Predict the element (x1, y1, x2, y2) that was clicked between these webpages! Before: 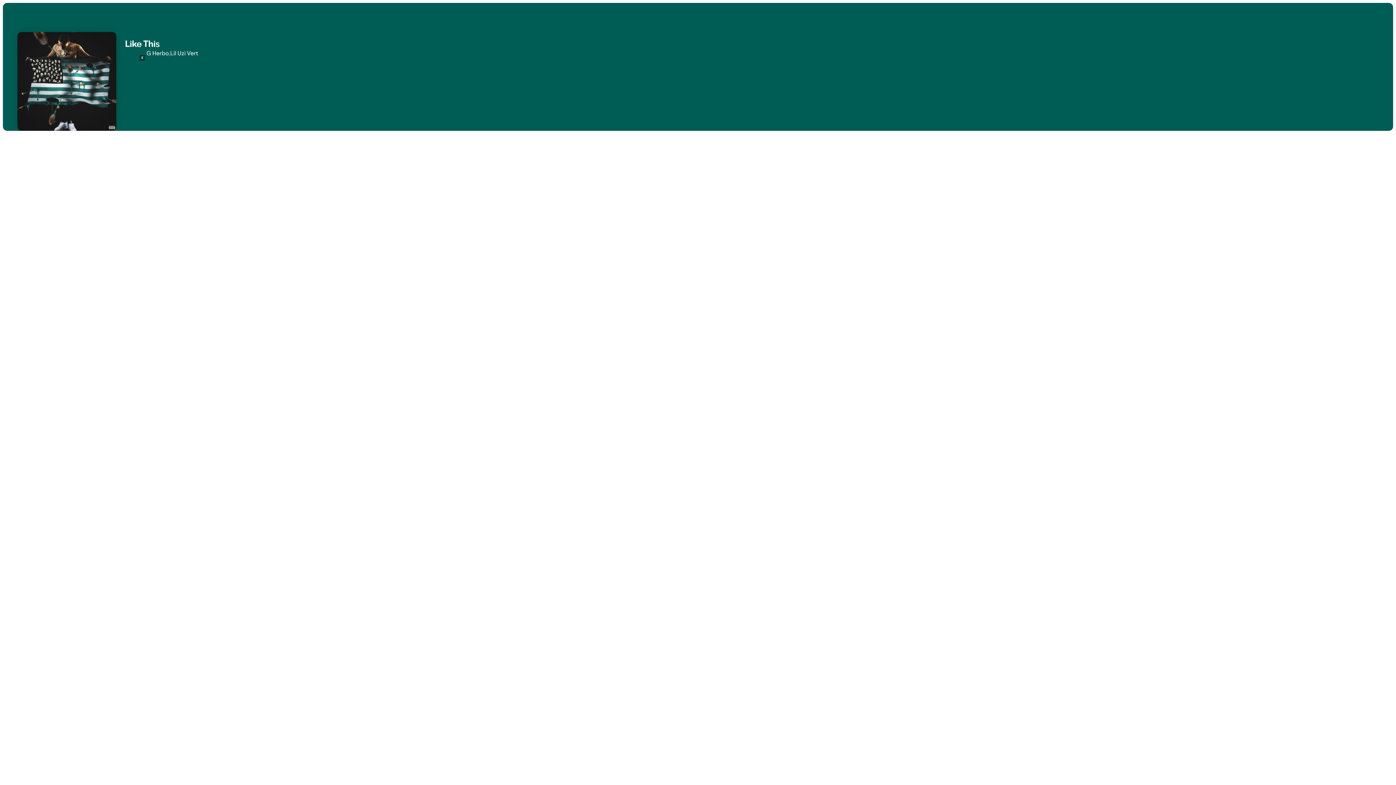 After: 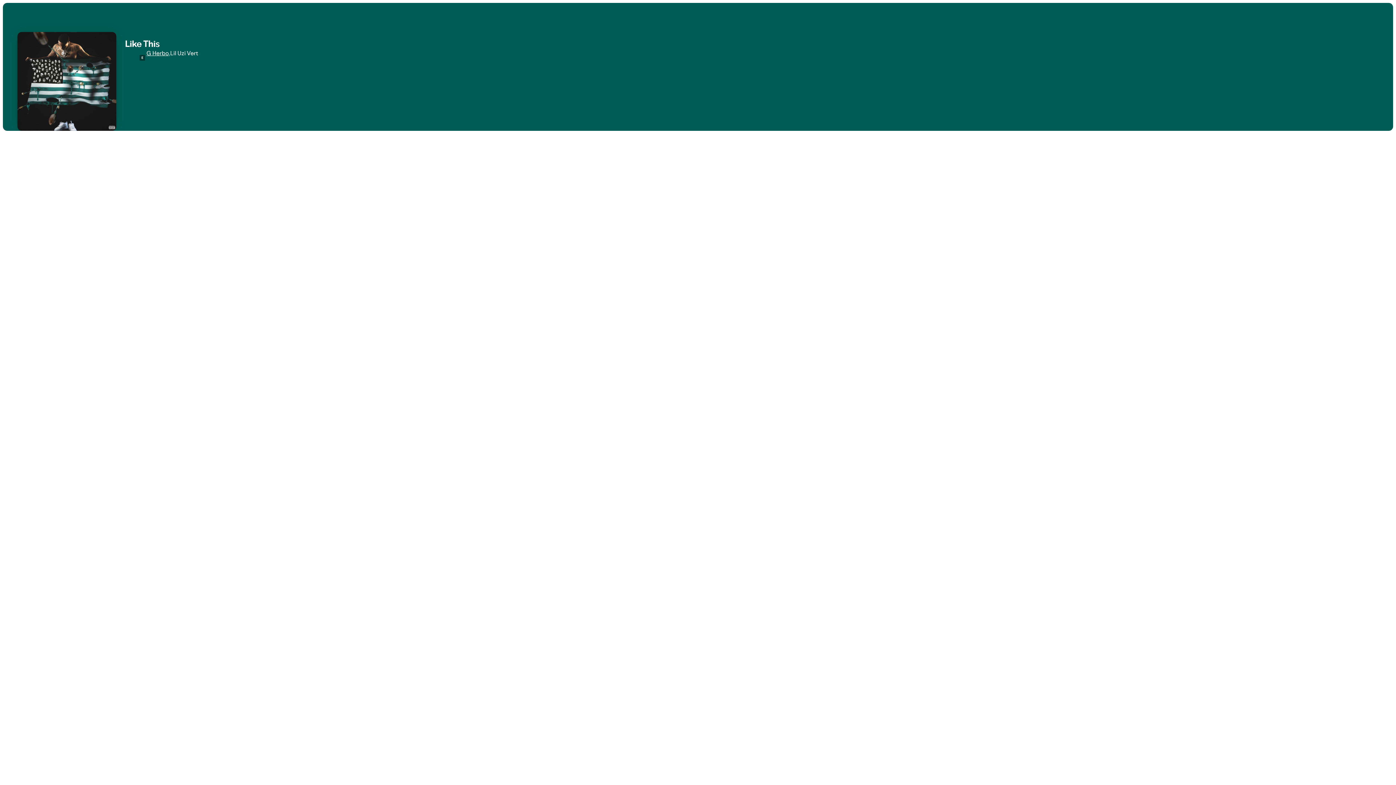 Action: bbox: (146, 49, 168, 57) label: G Herbo